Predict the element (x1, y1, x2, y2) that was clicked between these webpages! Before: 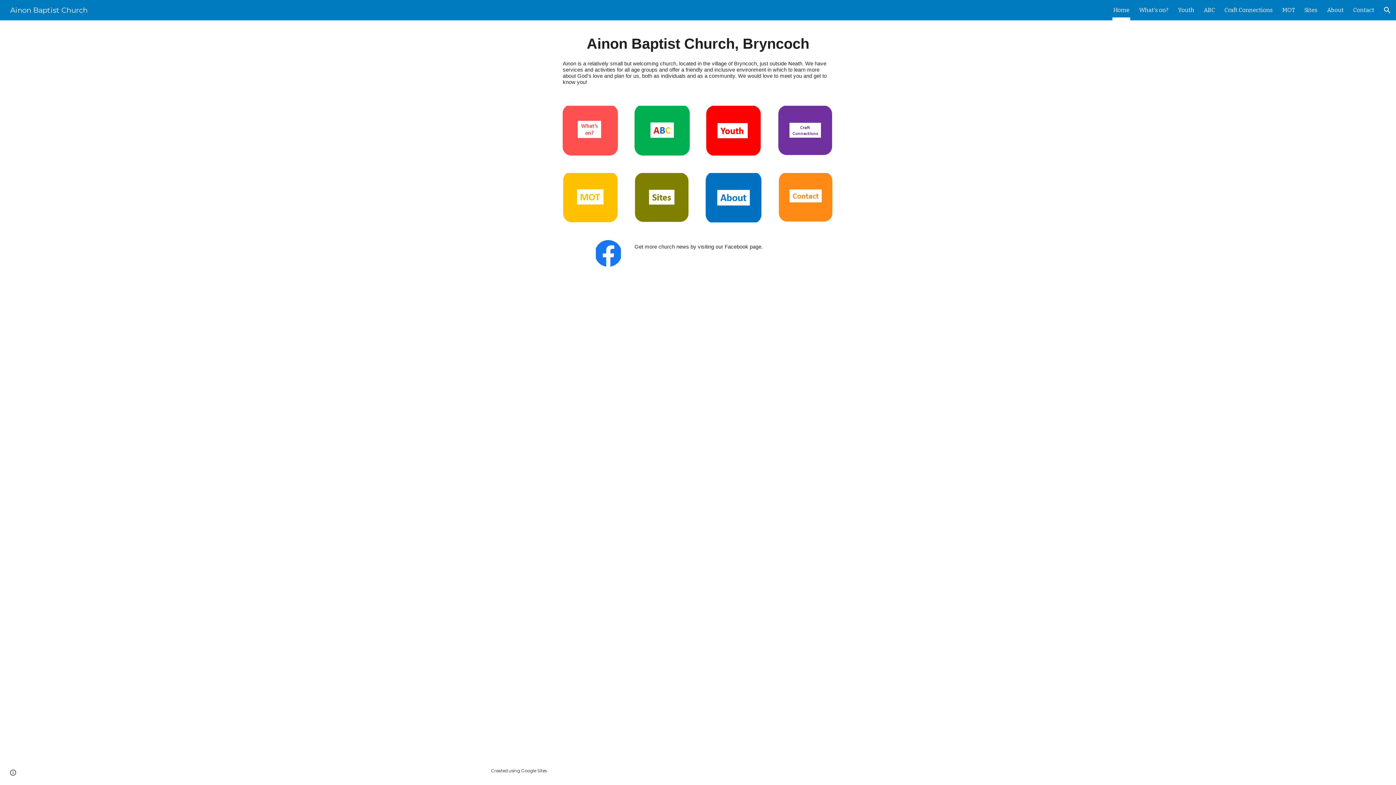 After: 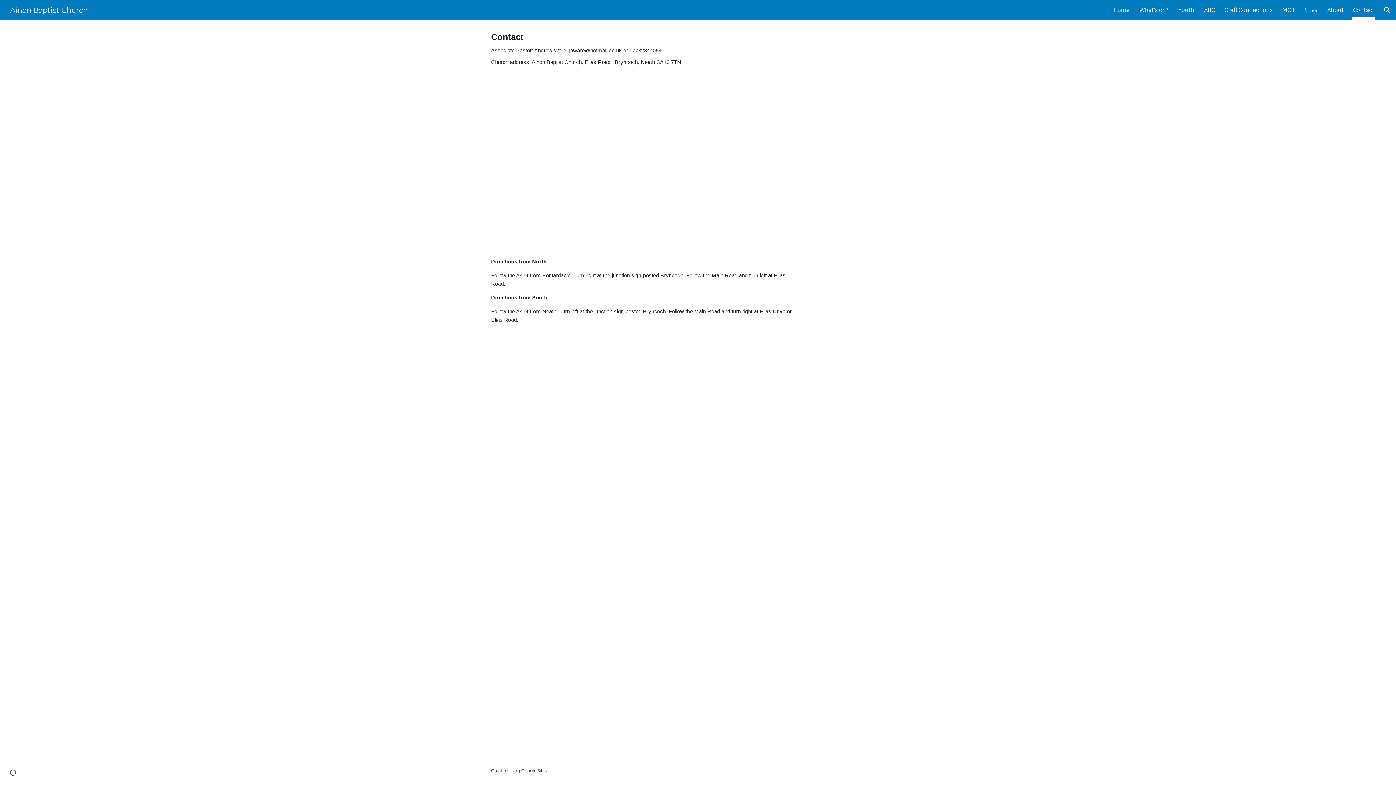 Action: bbox: (775, 173, 836, 222)